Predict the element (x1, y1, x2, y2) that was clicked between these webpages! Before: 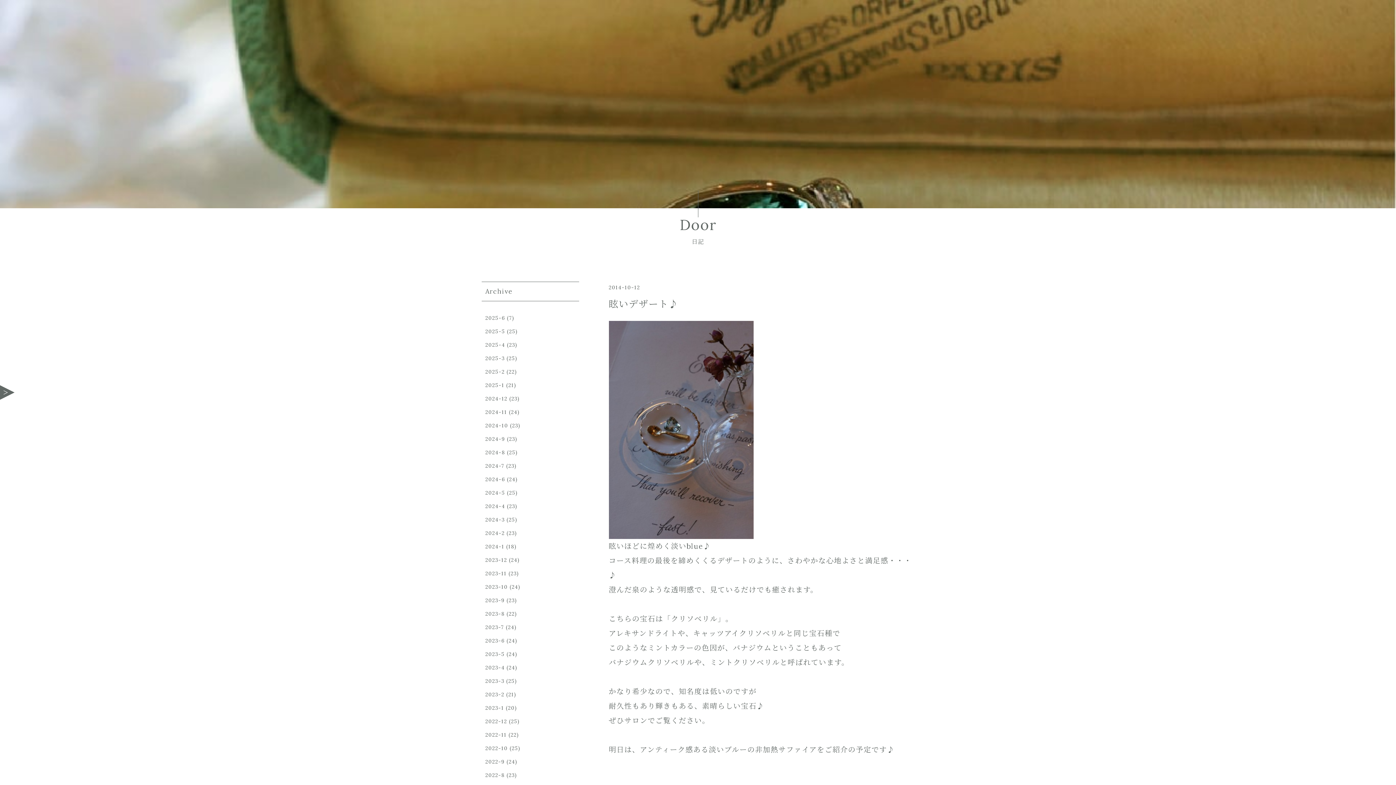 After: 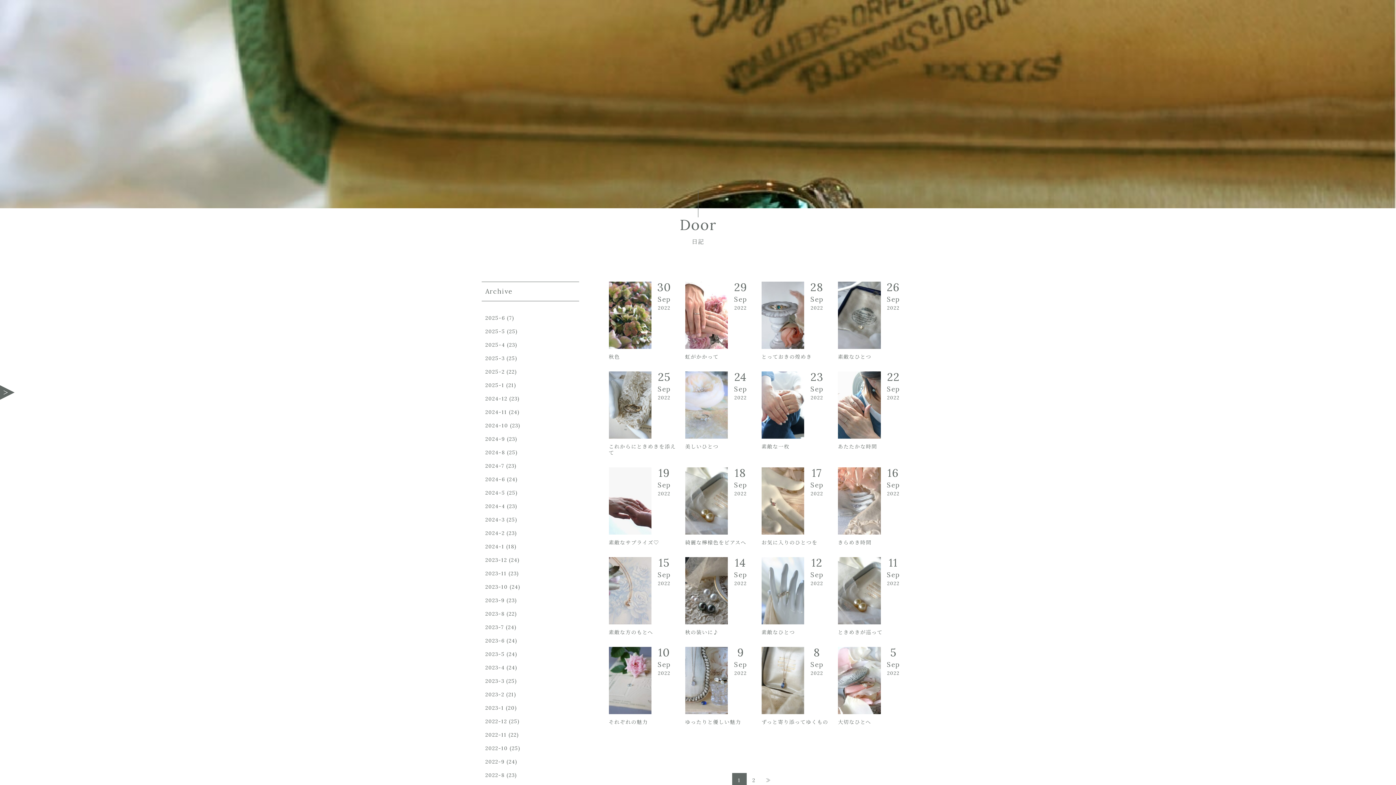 Action: label: 2022-9 bbox: (485, 758, 504, 765)